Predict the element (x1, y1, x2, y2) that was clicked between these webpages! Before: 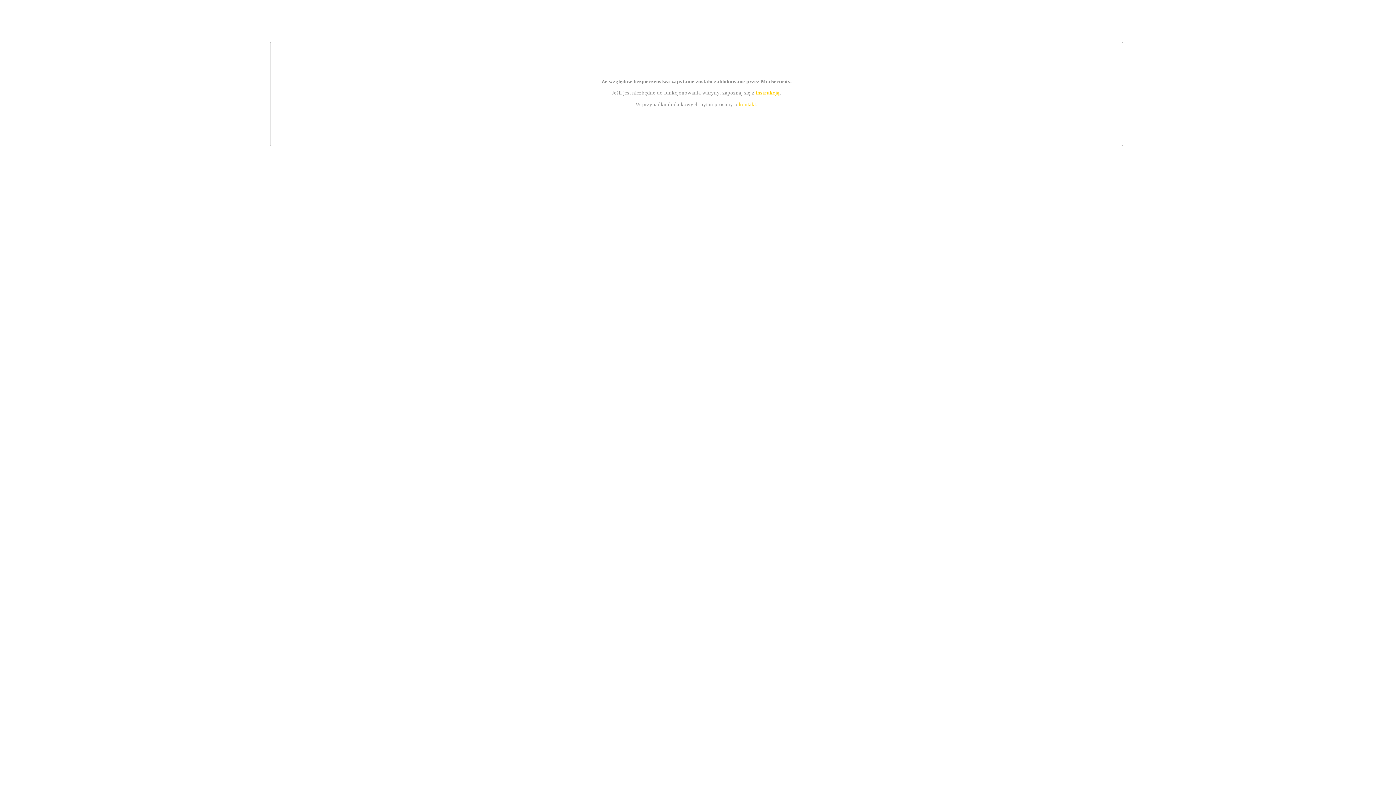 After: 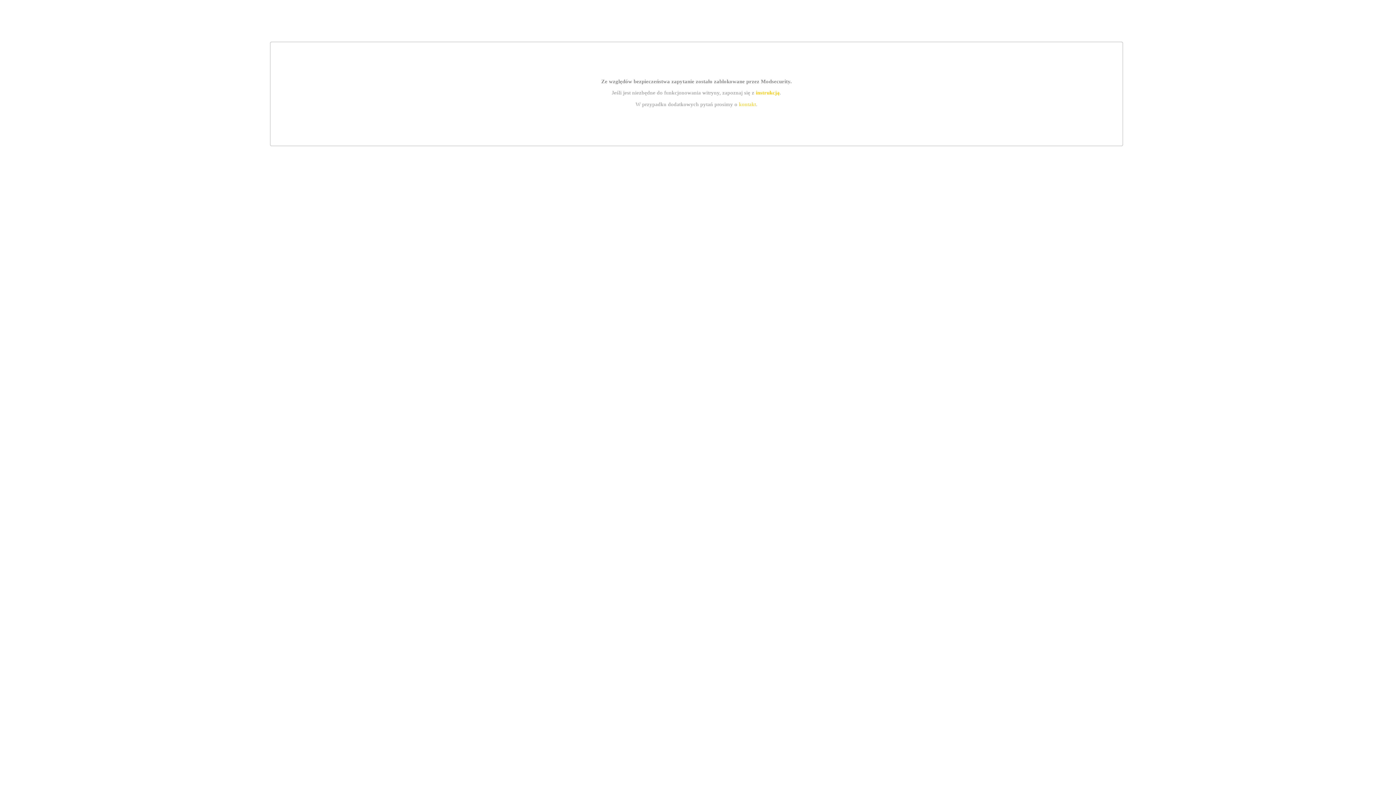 Action: bbox: (739, 101, 756, 107) label: kontakt